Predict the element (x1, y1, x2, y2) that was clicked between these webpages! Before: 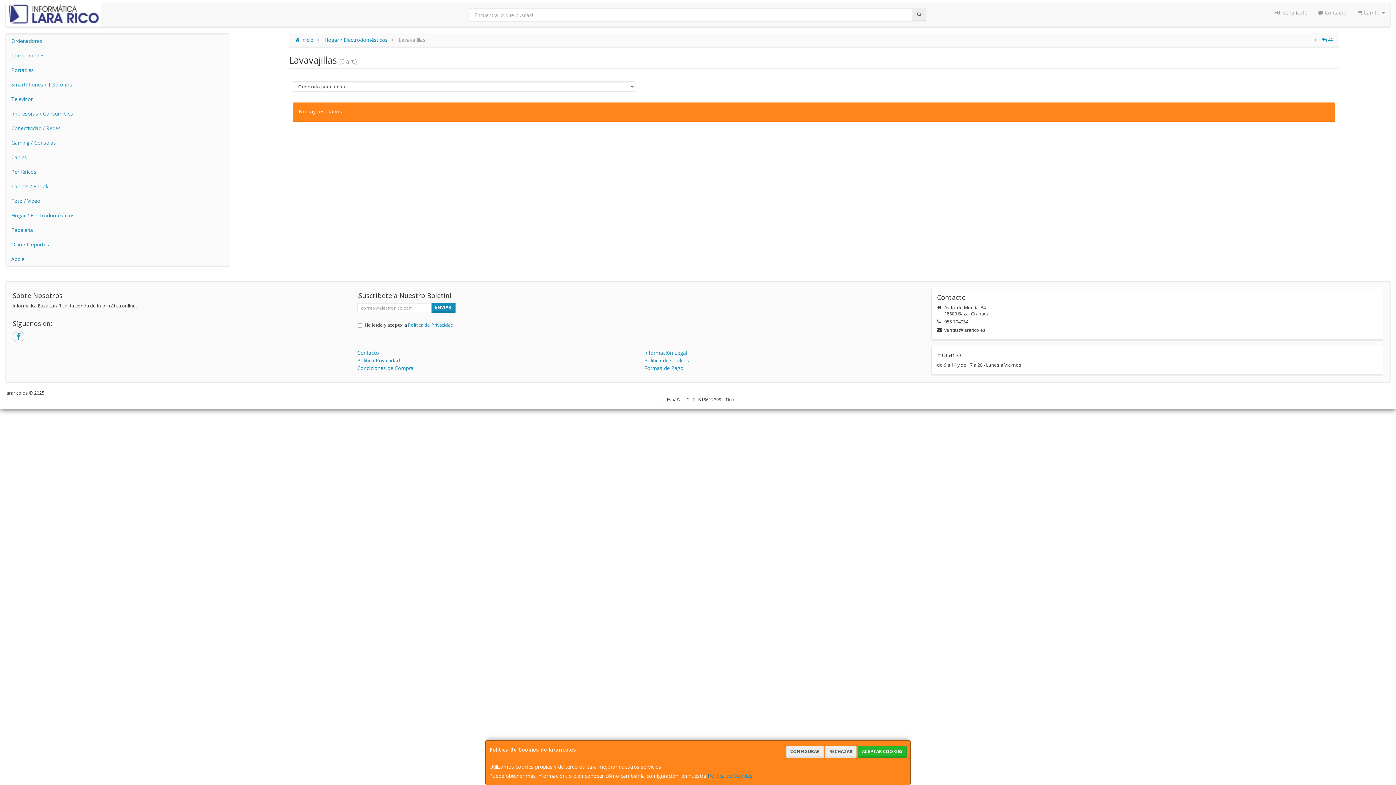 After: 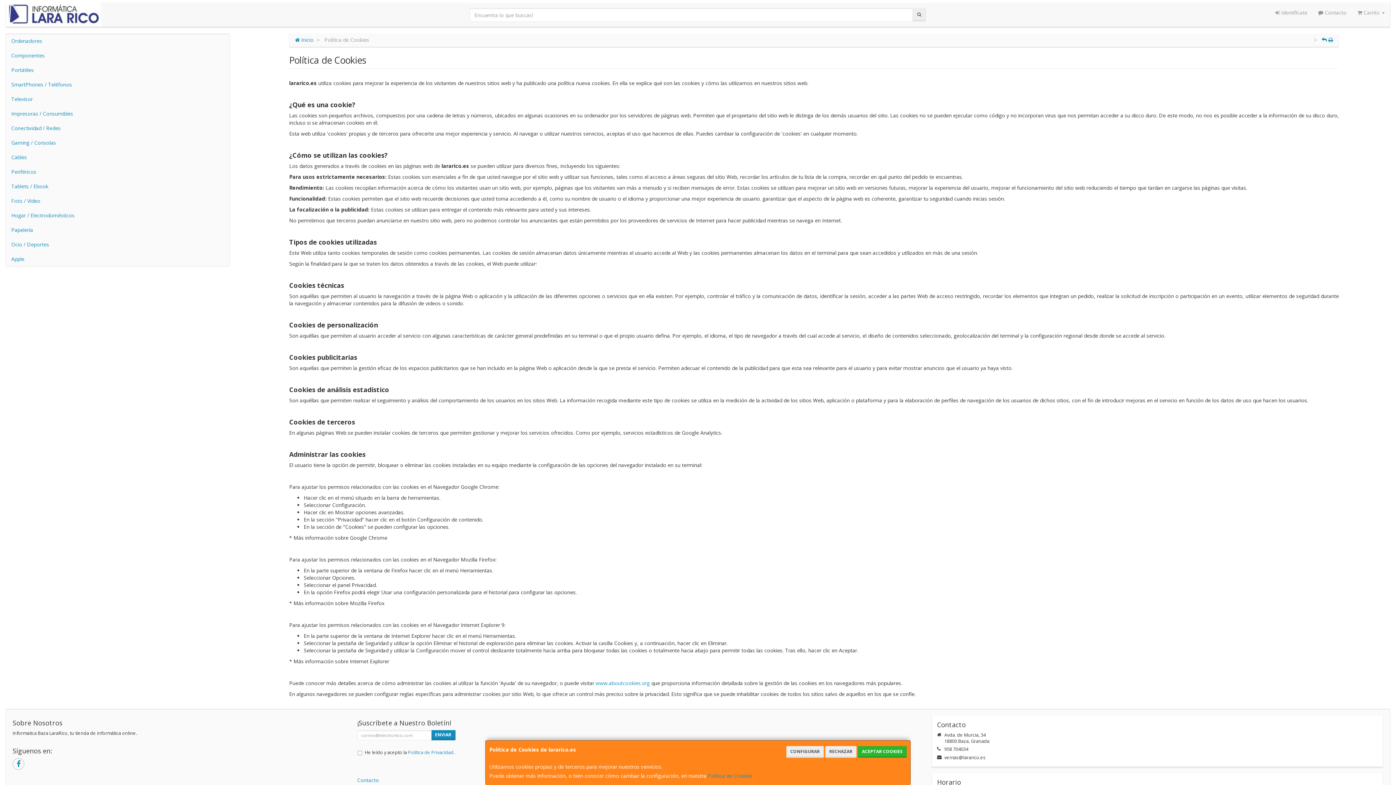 Action: bbox: (644, 357, 689, 364) label: Política de Cookies